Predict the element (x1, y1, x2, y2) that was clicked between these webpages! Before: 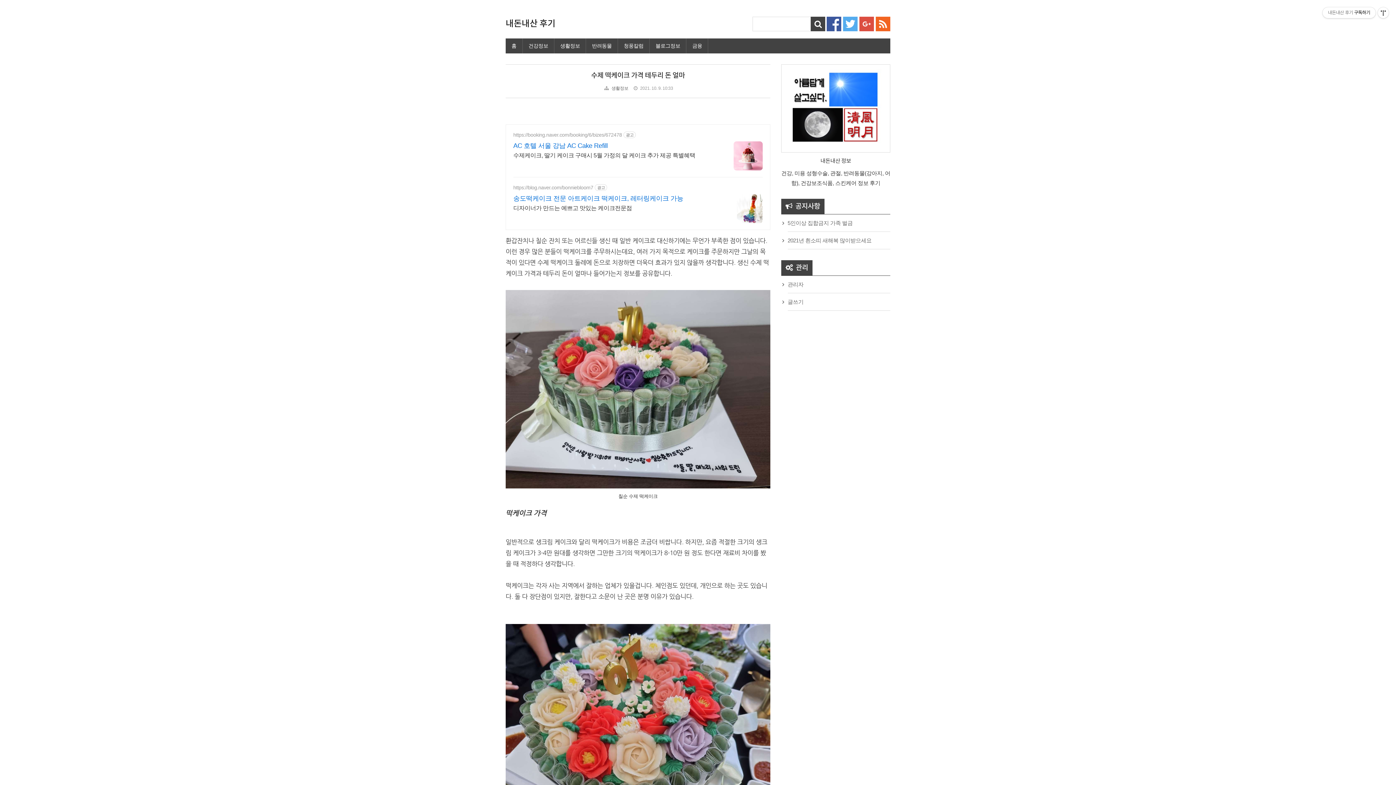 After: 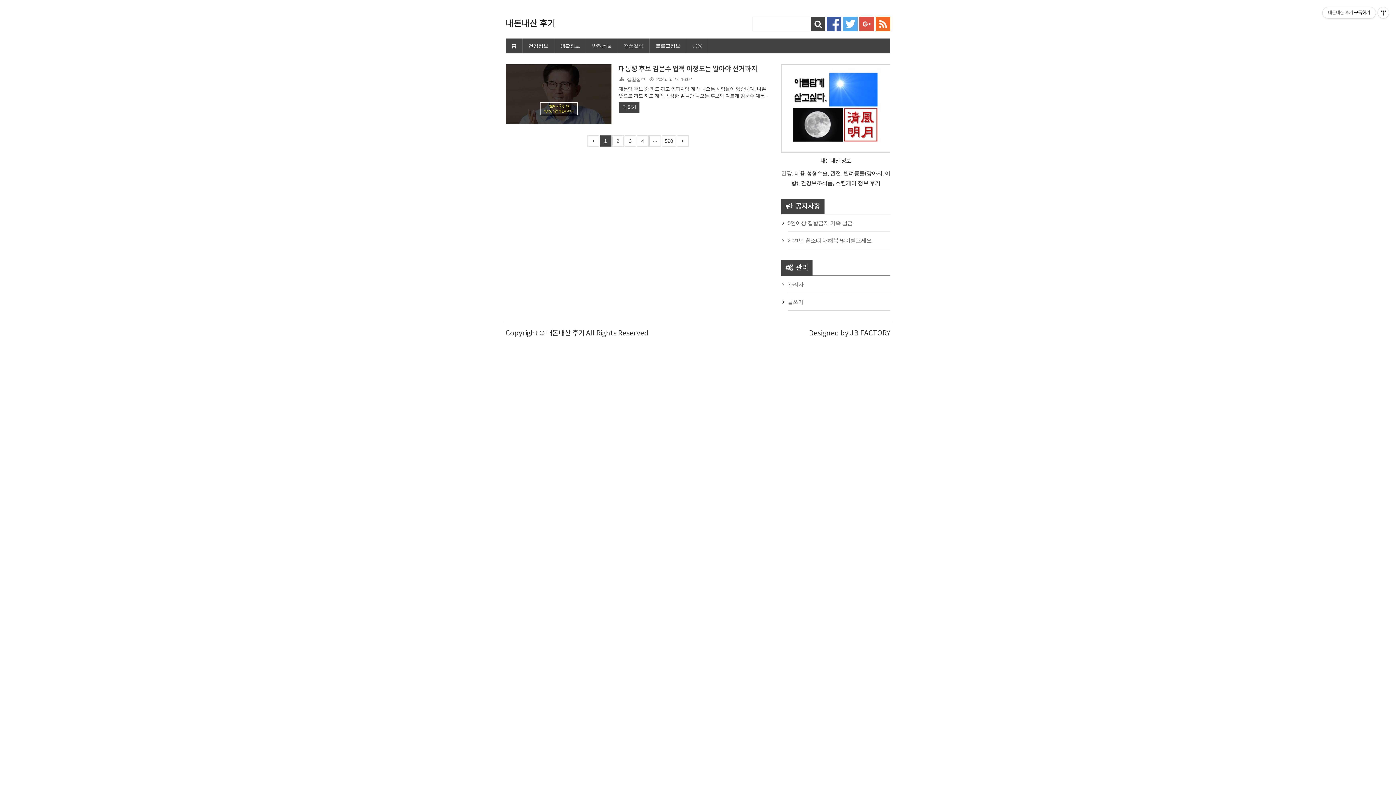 Action: bbox: (505, 18, 555, 29) label: 내돈내산 후기